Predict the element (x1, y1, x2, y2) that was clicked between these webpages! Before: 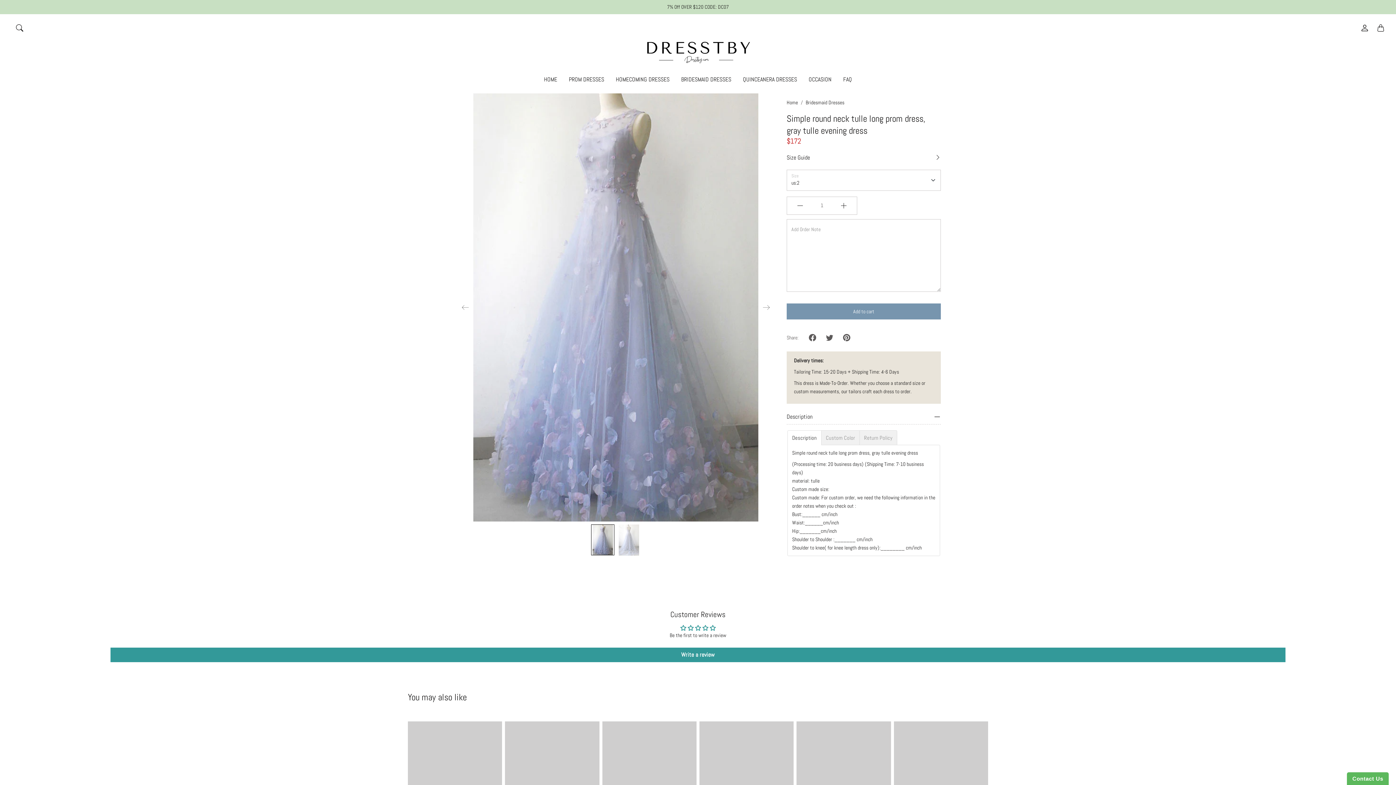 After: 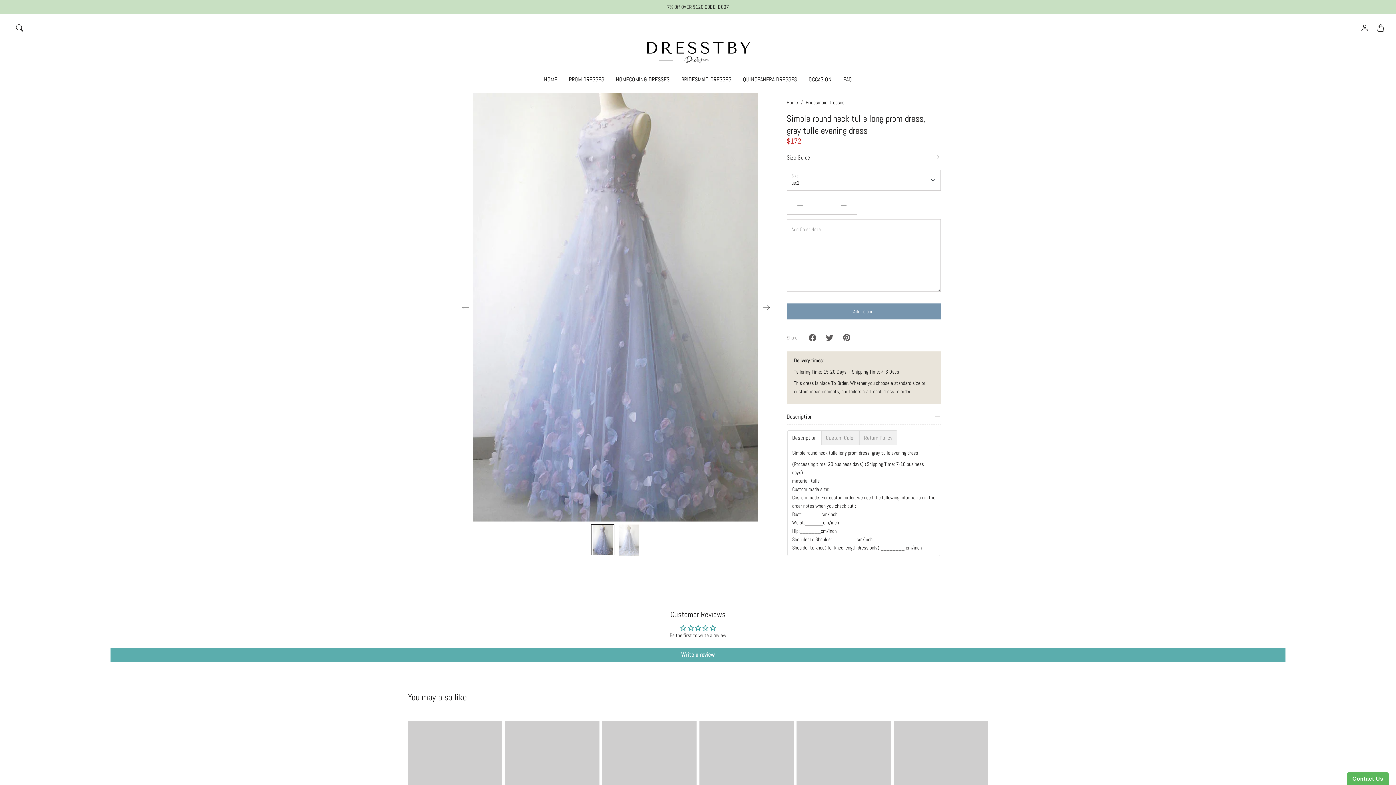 Action: bbox: (110, 647, 1285, 662) label: Write a review